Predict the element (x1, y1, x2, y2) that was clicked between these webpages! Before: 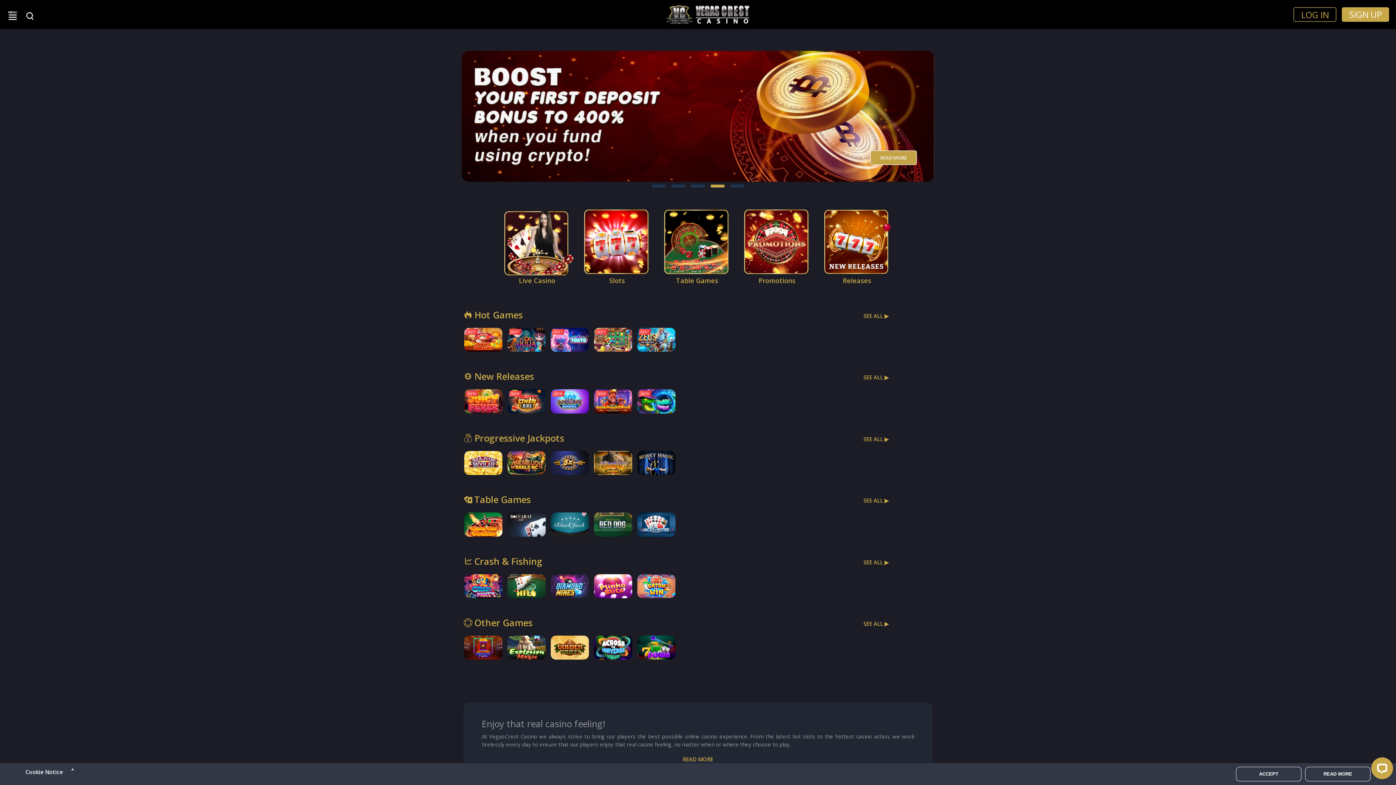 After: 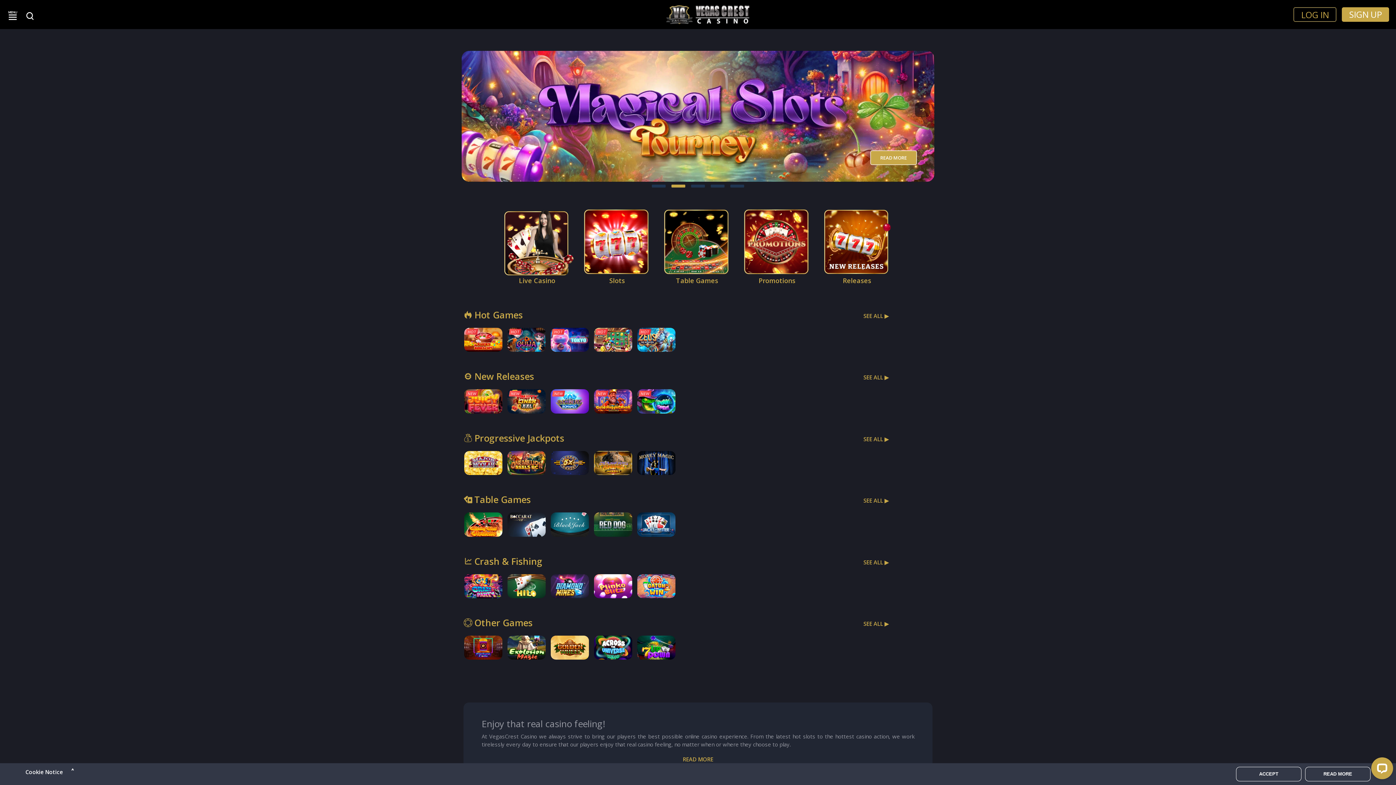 Action: label: 2 of 5 bbox: (671, 184, 678, 192)